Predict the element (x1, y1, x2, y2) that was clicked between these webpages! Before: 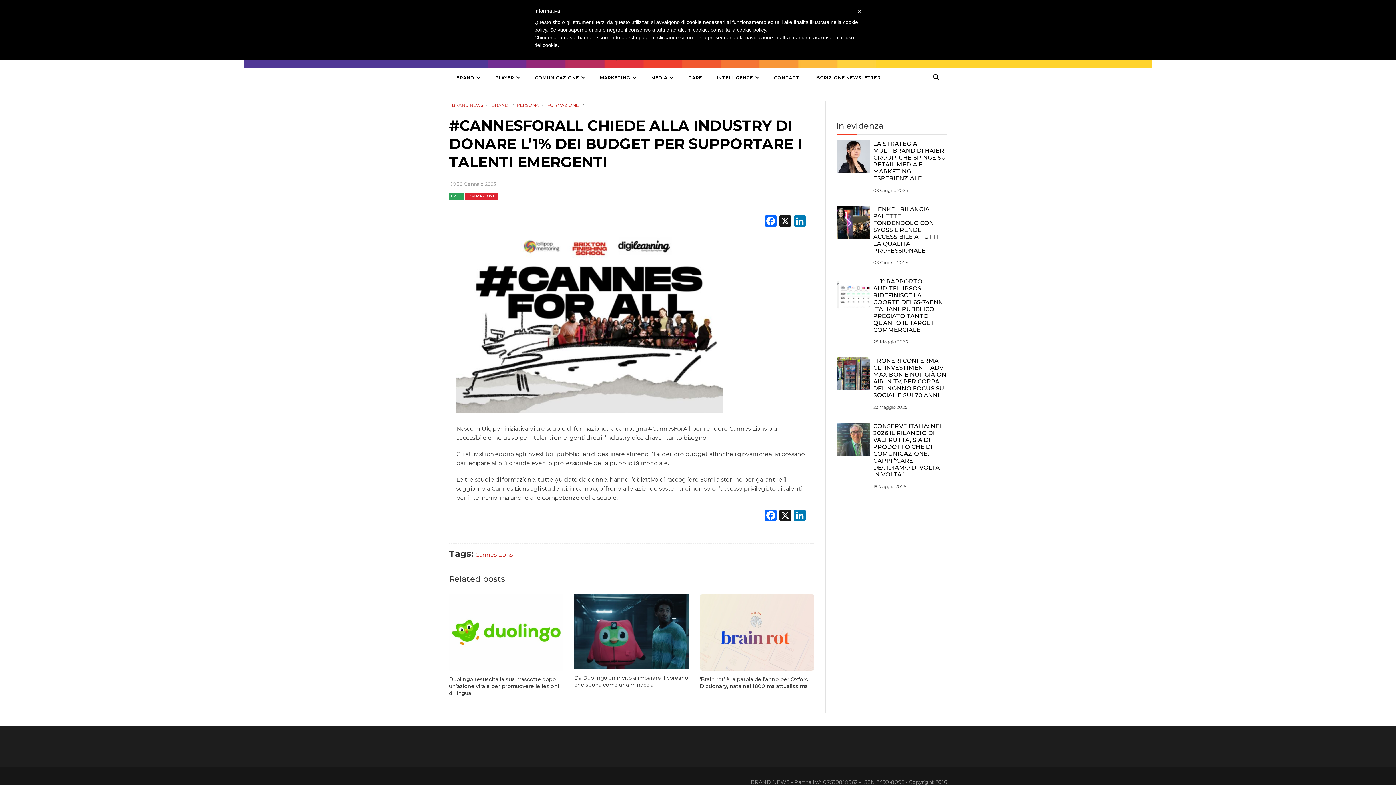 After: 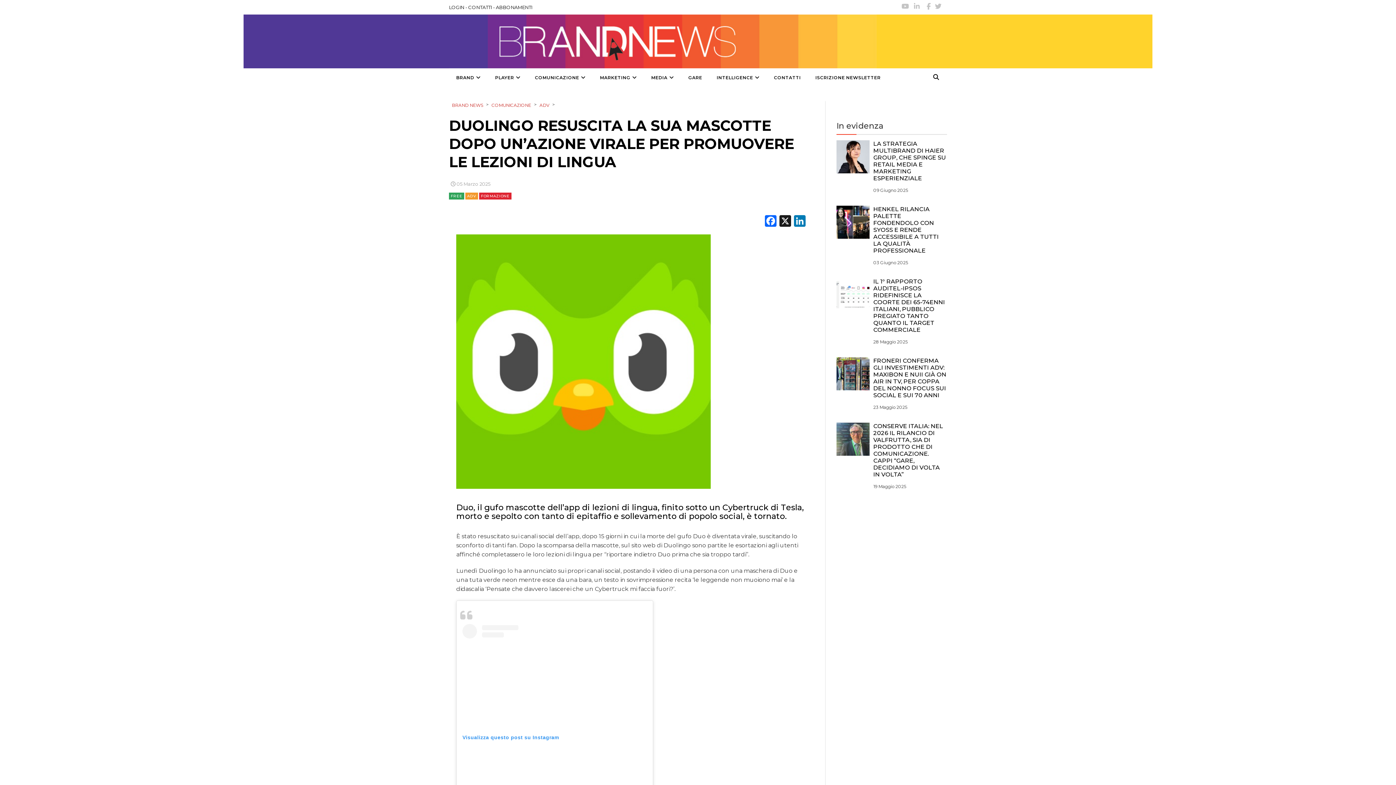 Action: bbox: (449, 594, 563, 670)